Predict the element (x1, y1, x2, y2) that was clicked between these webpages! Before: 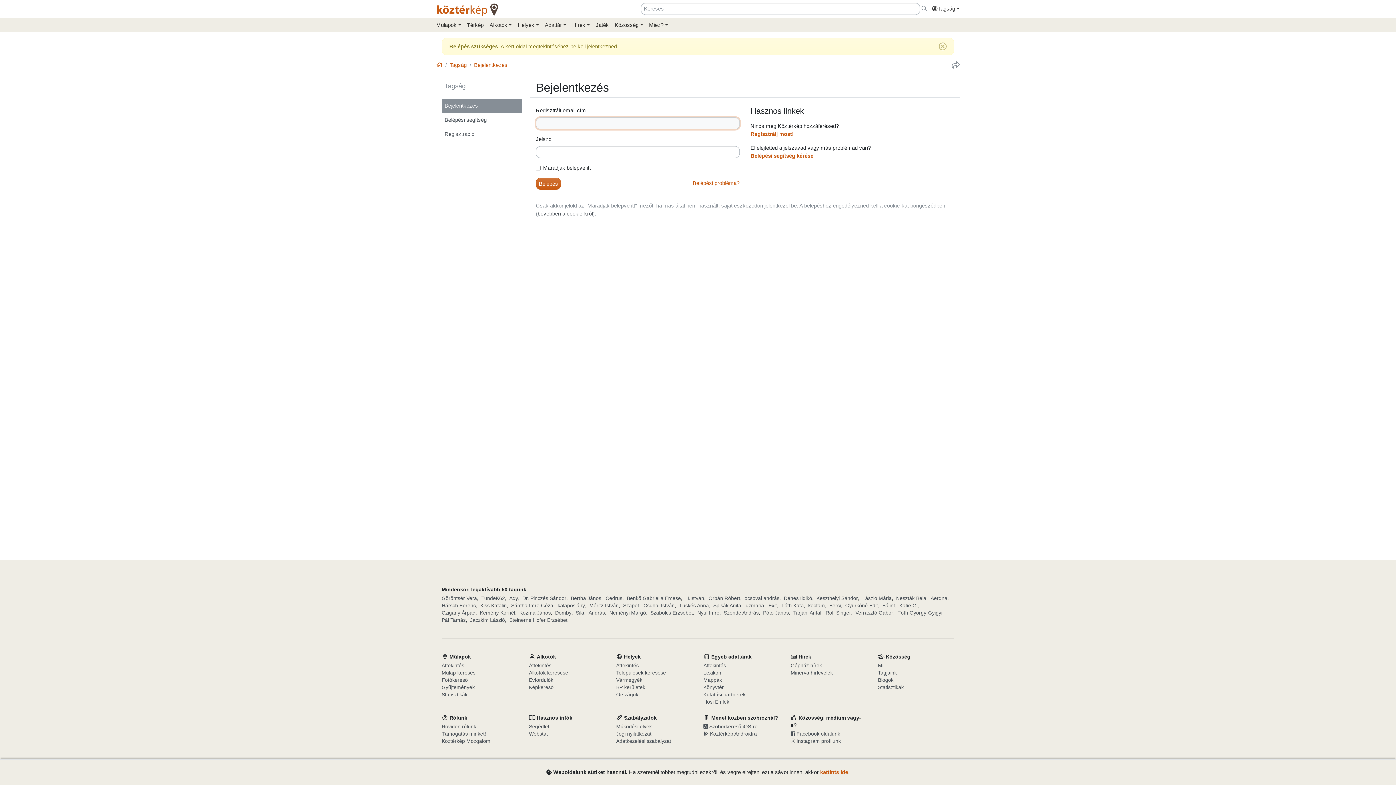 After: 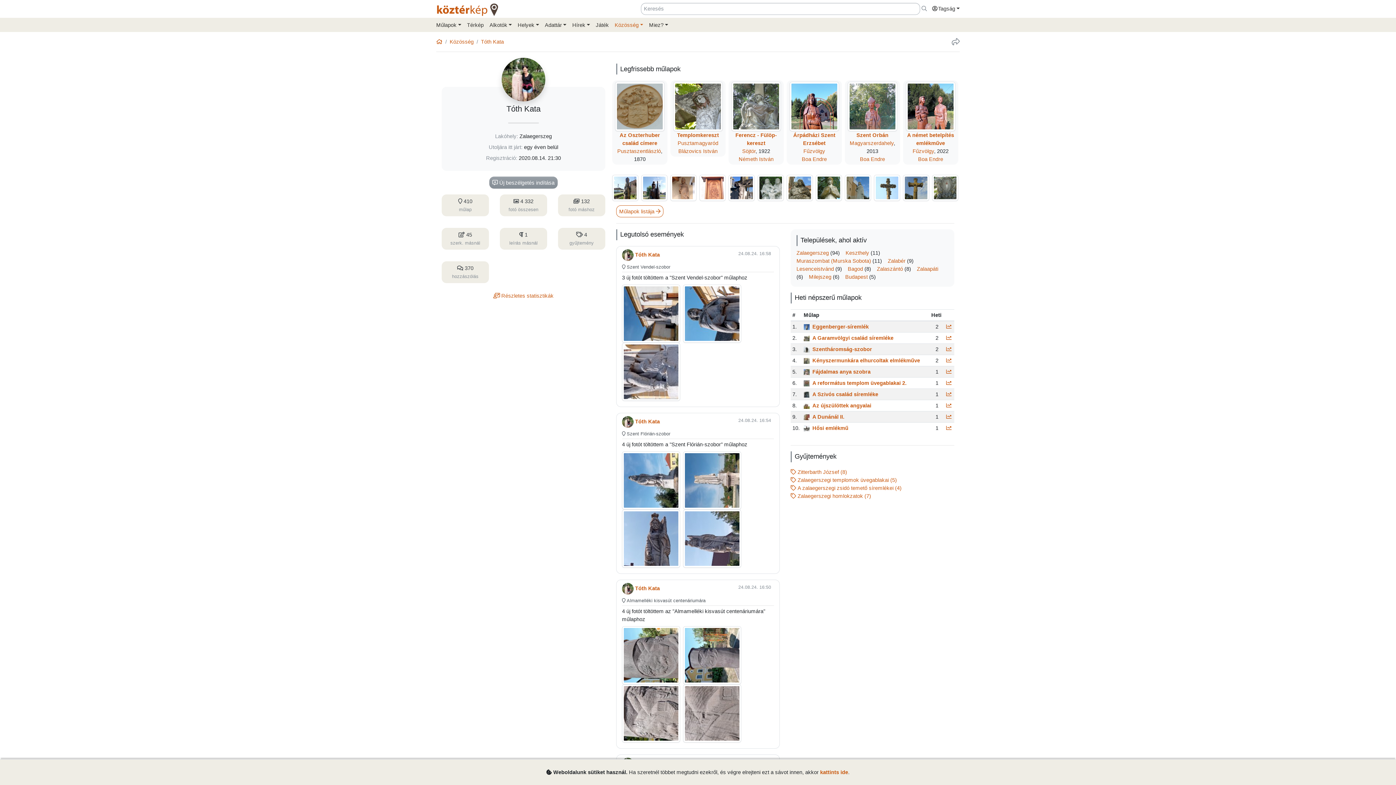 Action: bbox: (781, 602, 804, 609) label: Tóth Kata